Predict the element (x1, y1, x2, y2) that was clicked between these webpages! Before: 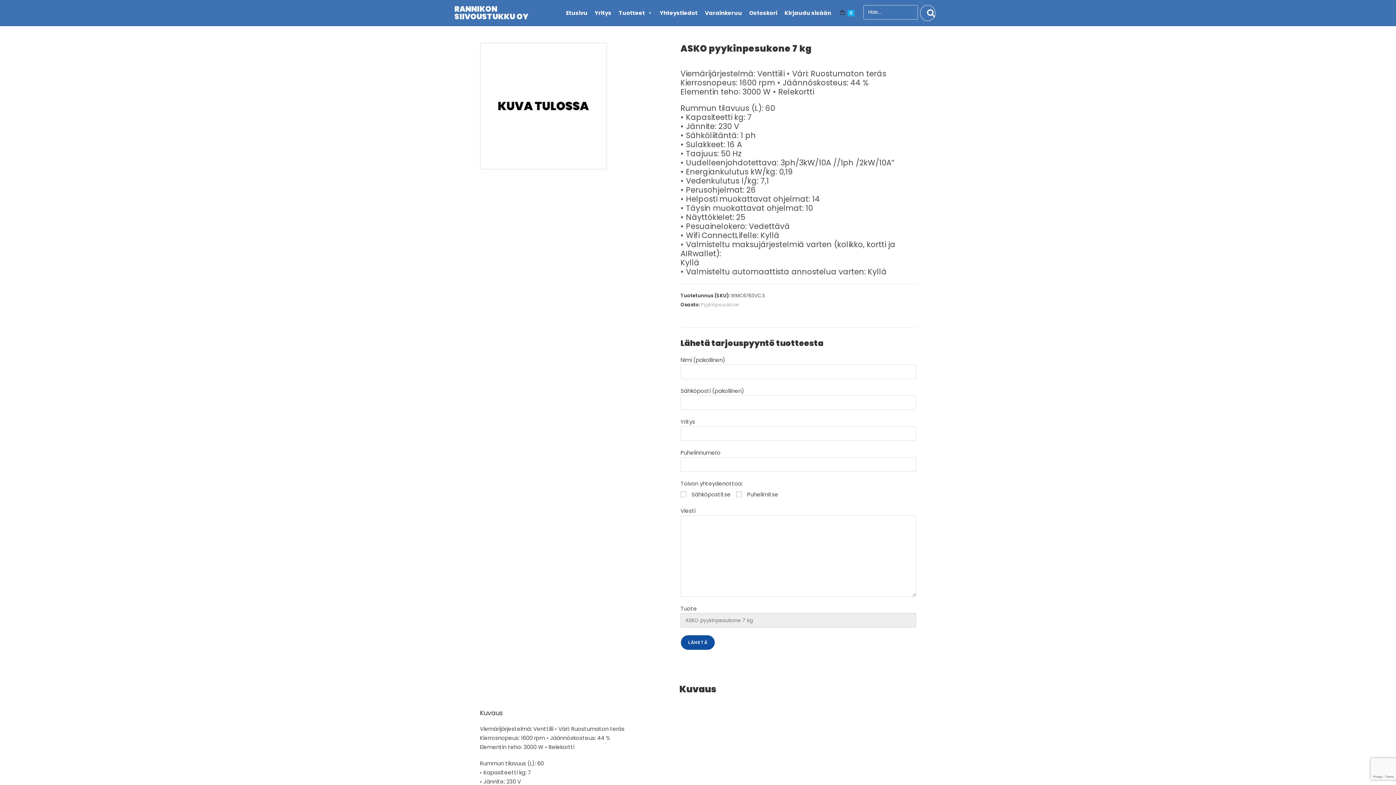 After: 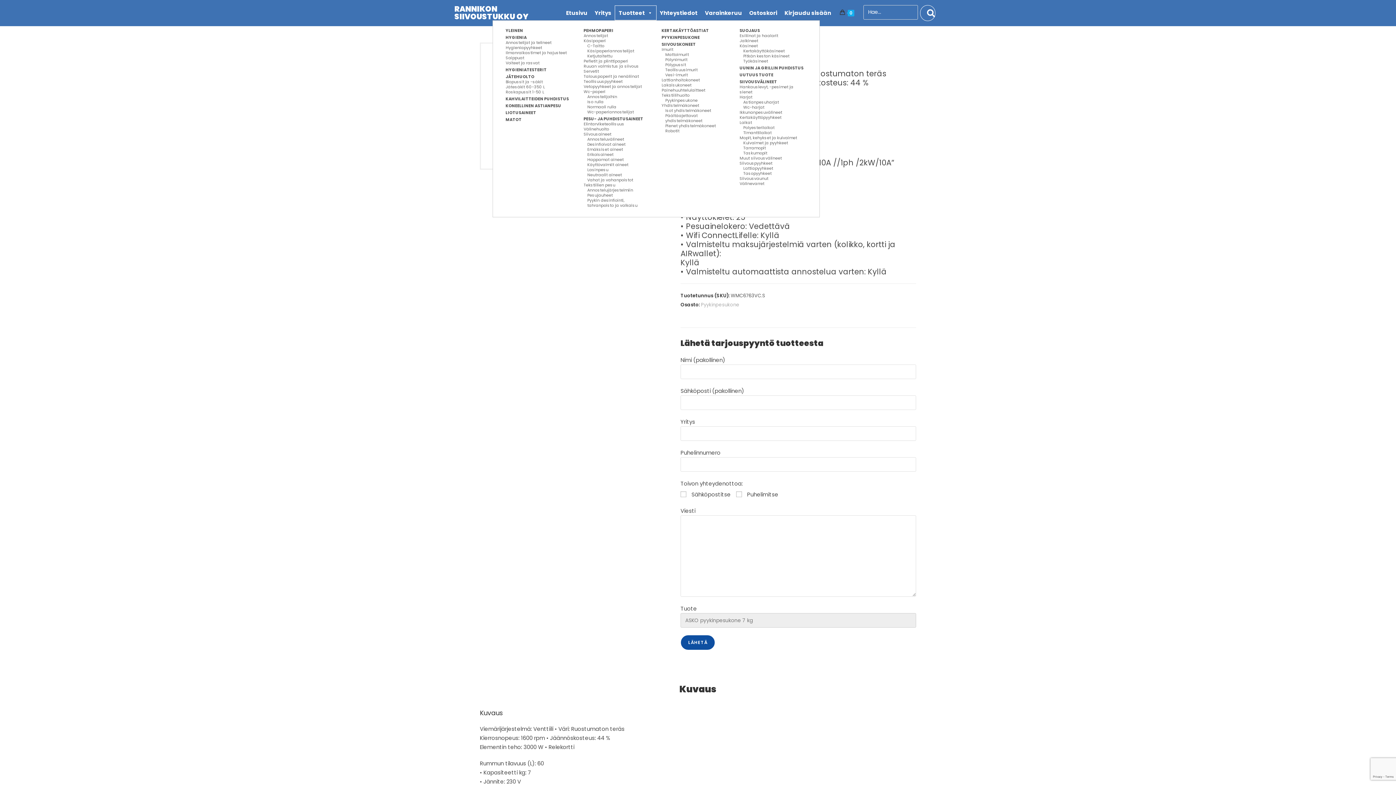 Action: label: Tuotteet bbox: (615, 5, 656, 20)